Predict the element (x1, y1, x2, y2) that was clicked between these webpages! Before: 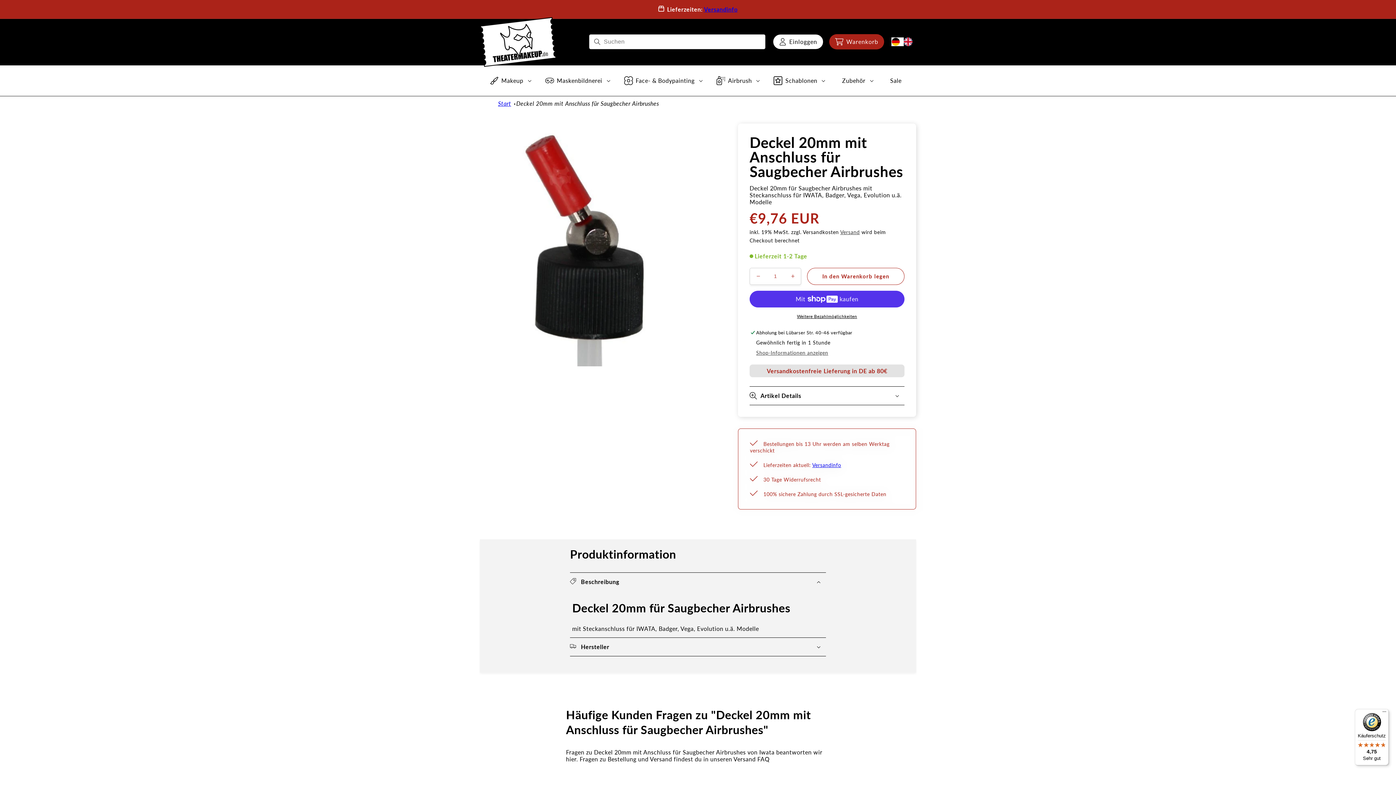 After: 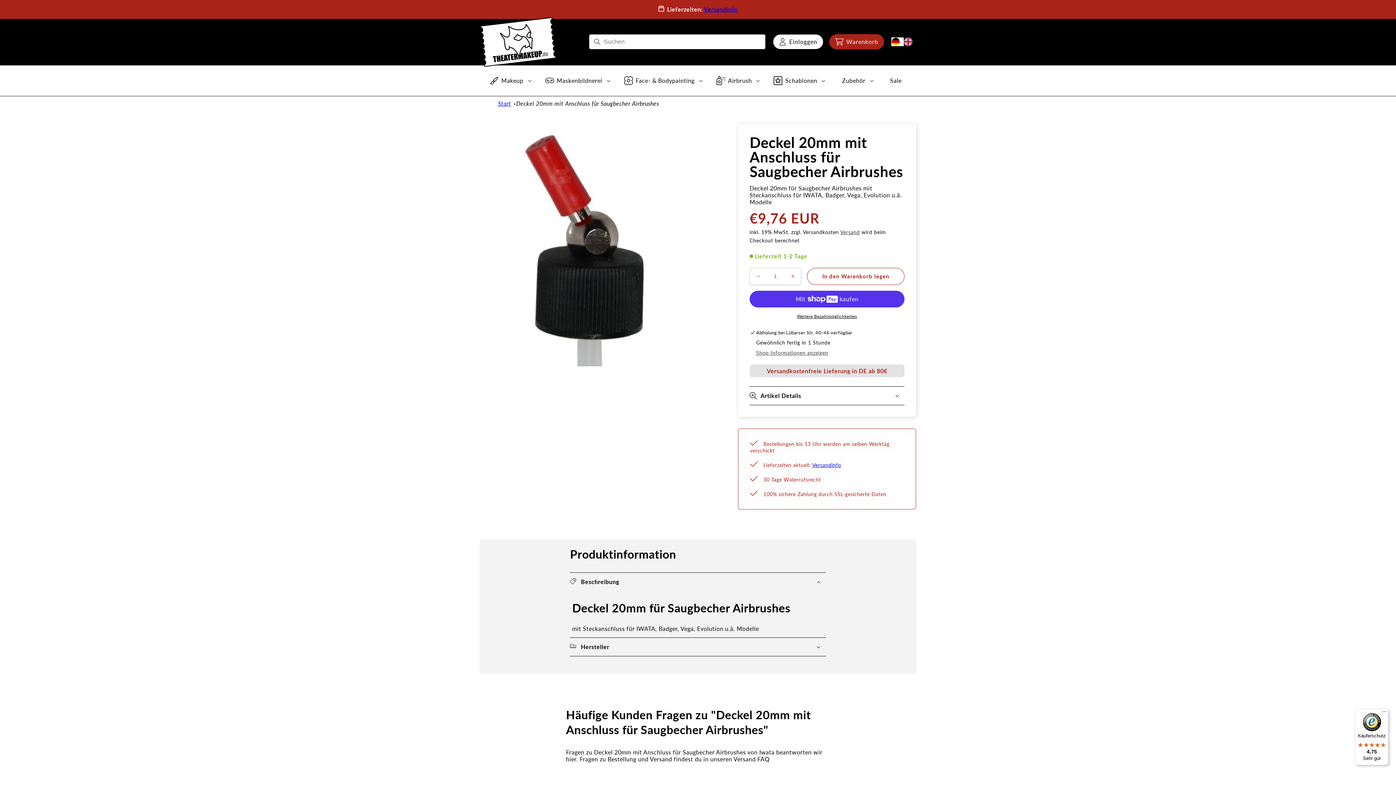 Action: label: DE bbox: (891, 37, 904, 46)